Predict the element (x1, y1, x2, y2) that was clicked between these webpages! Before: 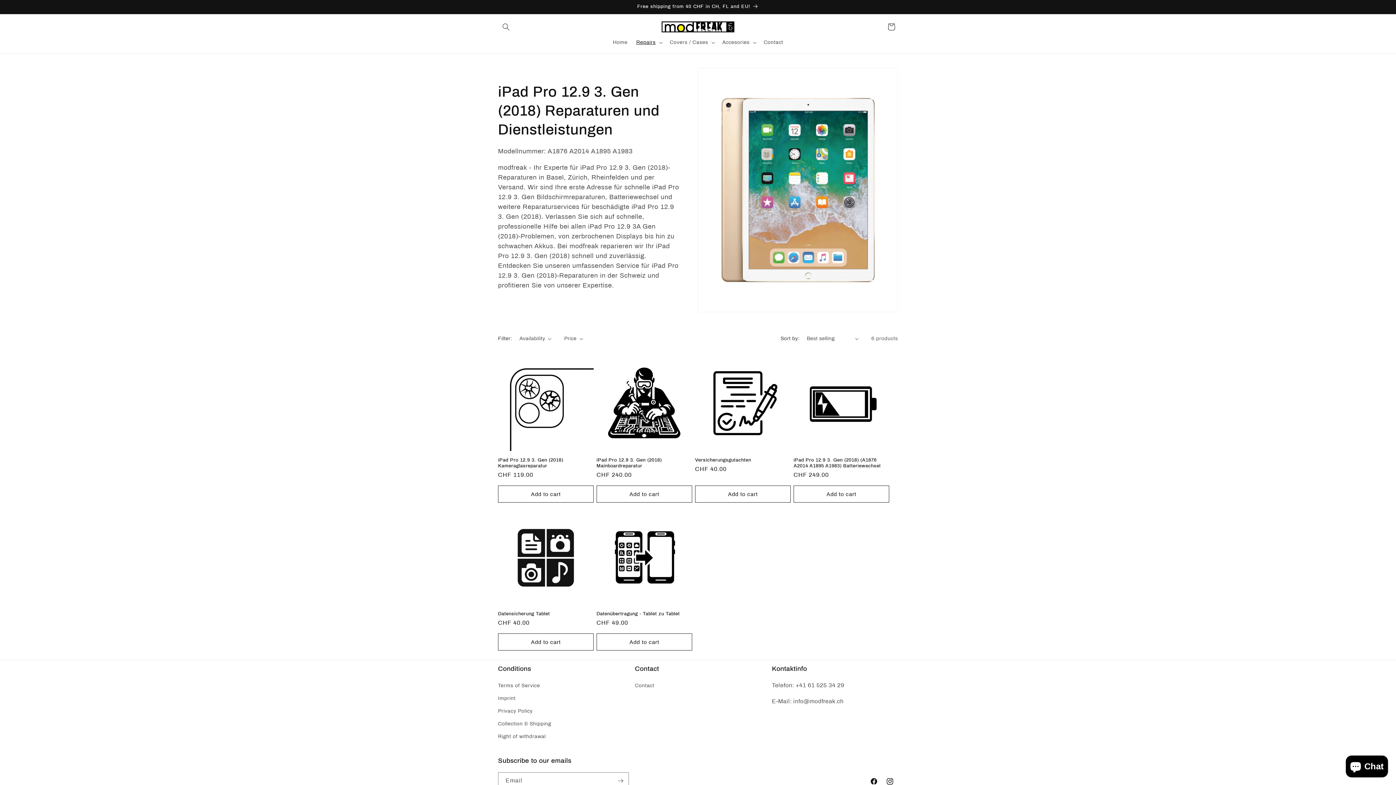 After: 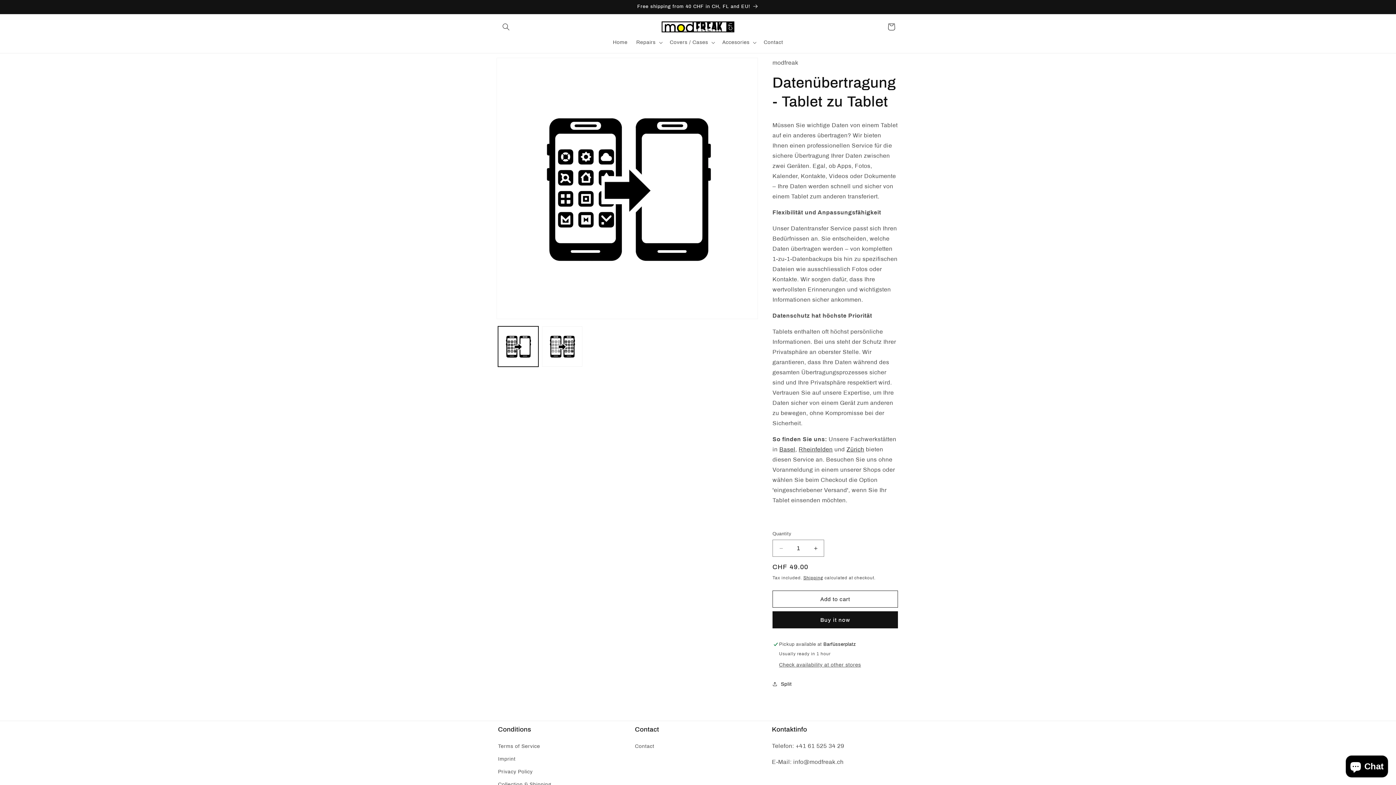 Action: bbox: (596, 611, 692, 617) label: Datenübertragung - Tablet zu Tablet